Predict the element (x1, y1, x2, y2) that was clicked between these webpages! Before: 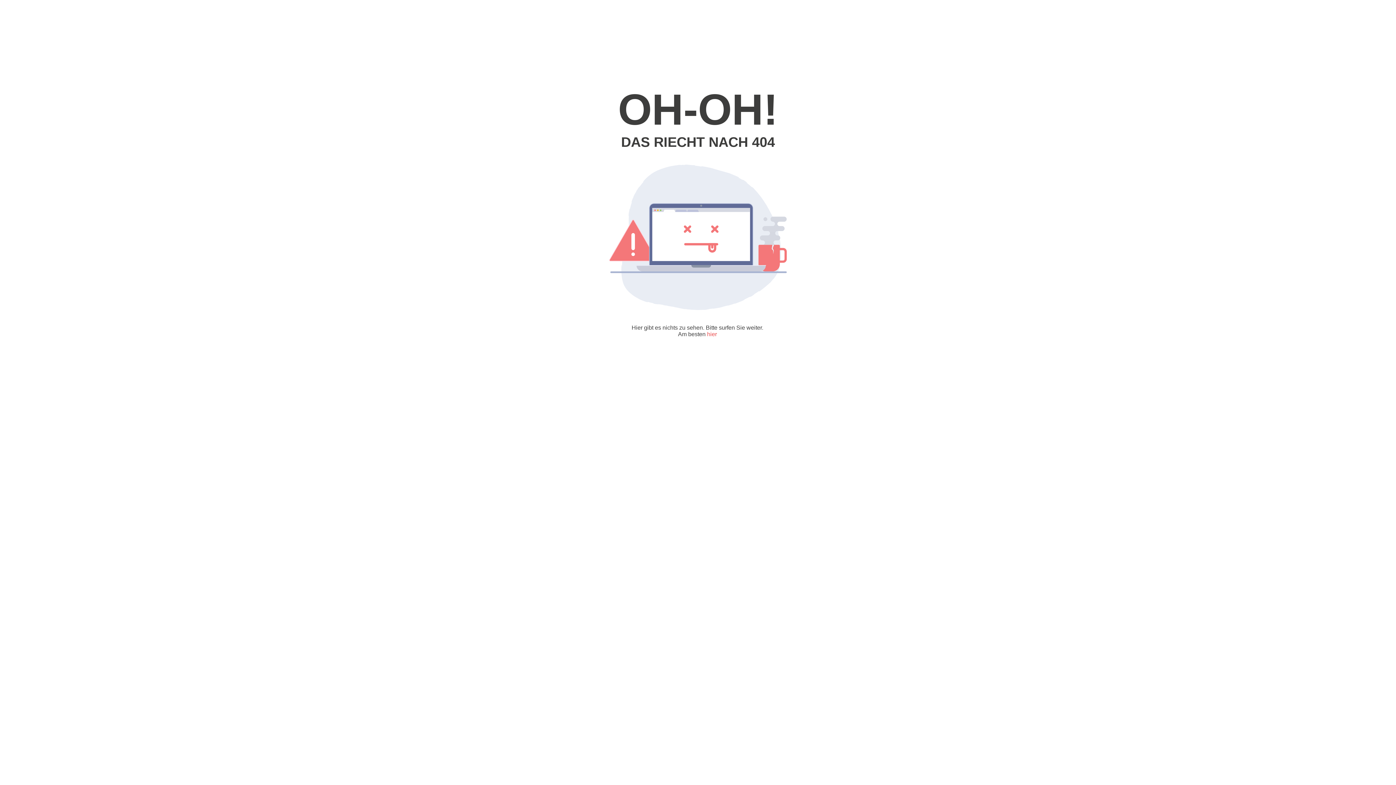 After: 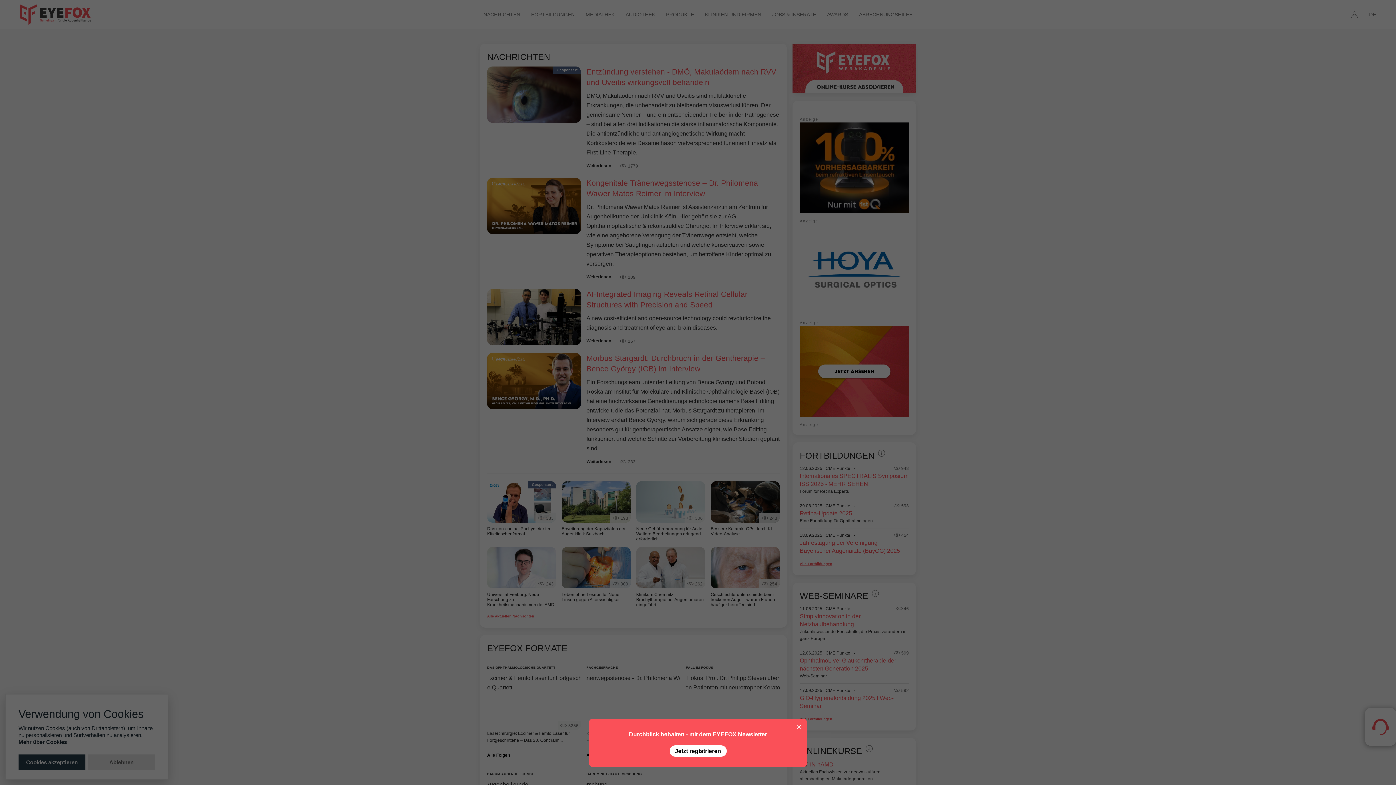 Action: bbox: (707, 331, 717, 337) label: hier